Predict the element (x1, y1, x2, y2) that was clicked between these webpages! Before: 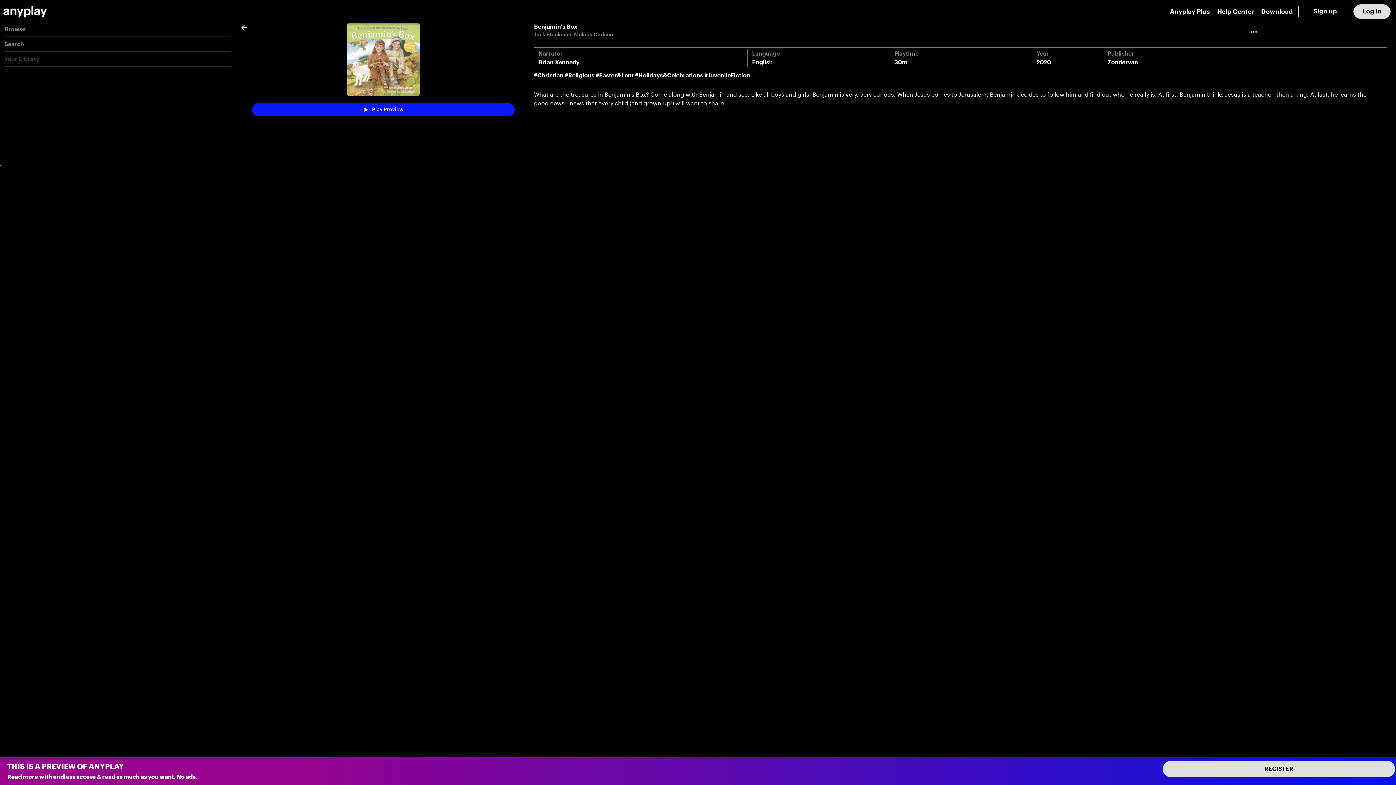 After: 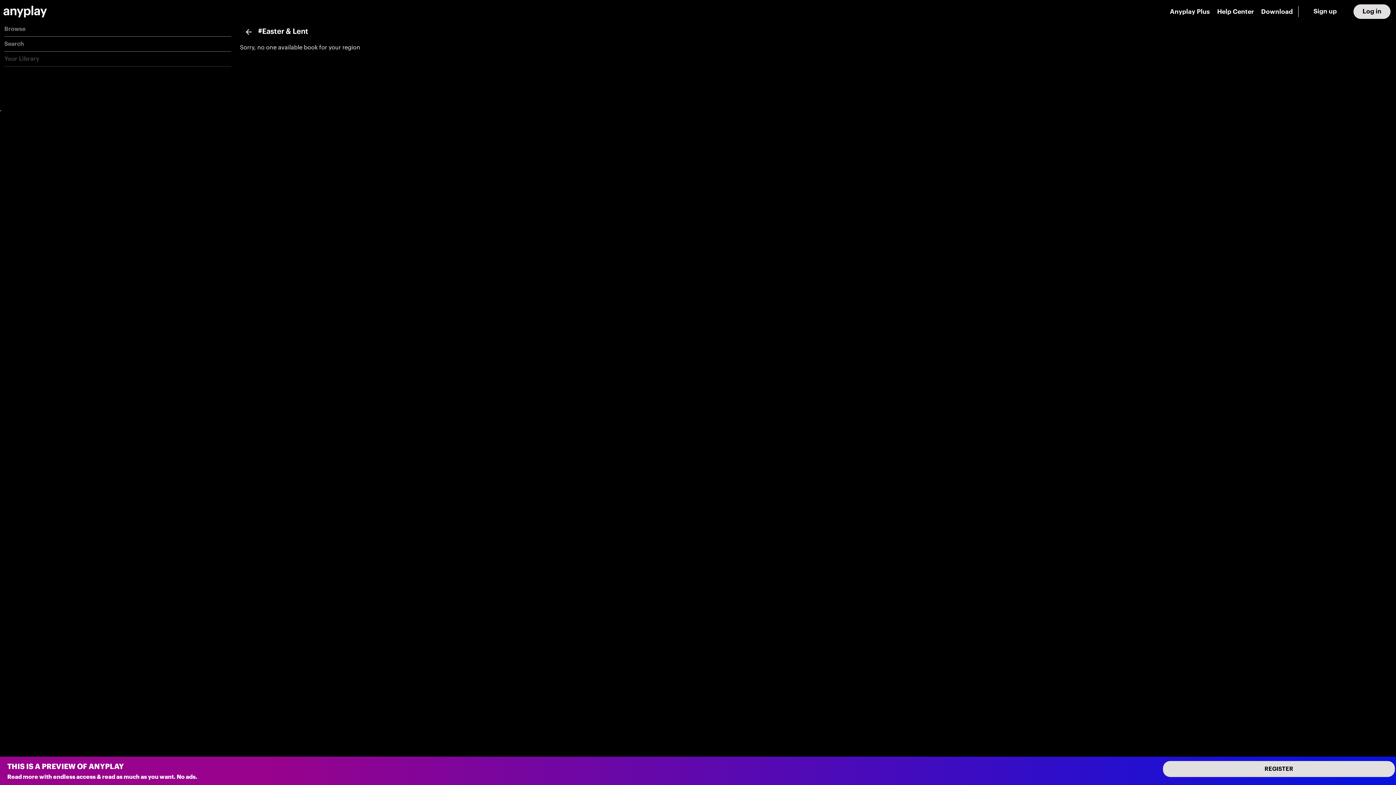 Action: bbox: (596, 72, 633, 78) label: #Easter&Lent